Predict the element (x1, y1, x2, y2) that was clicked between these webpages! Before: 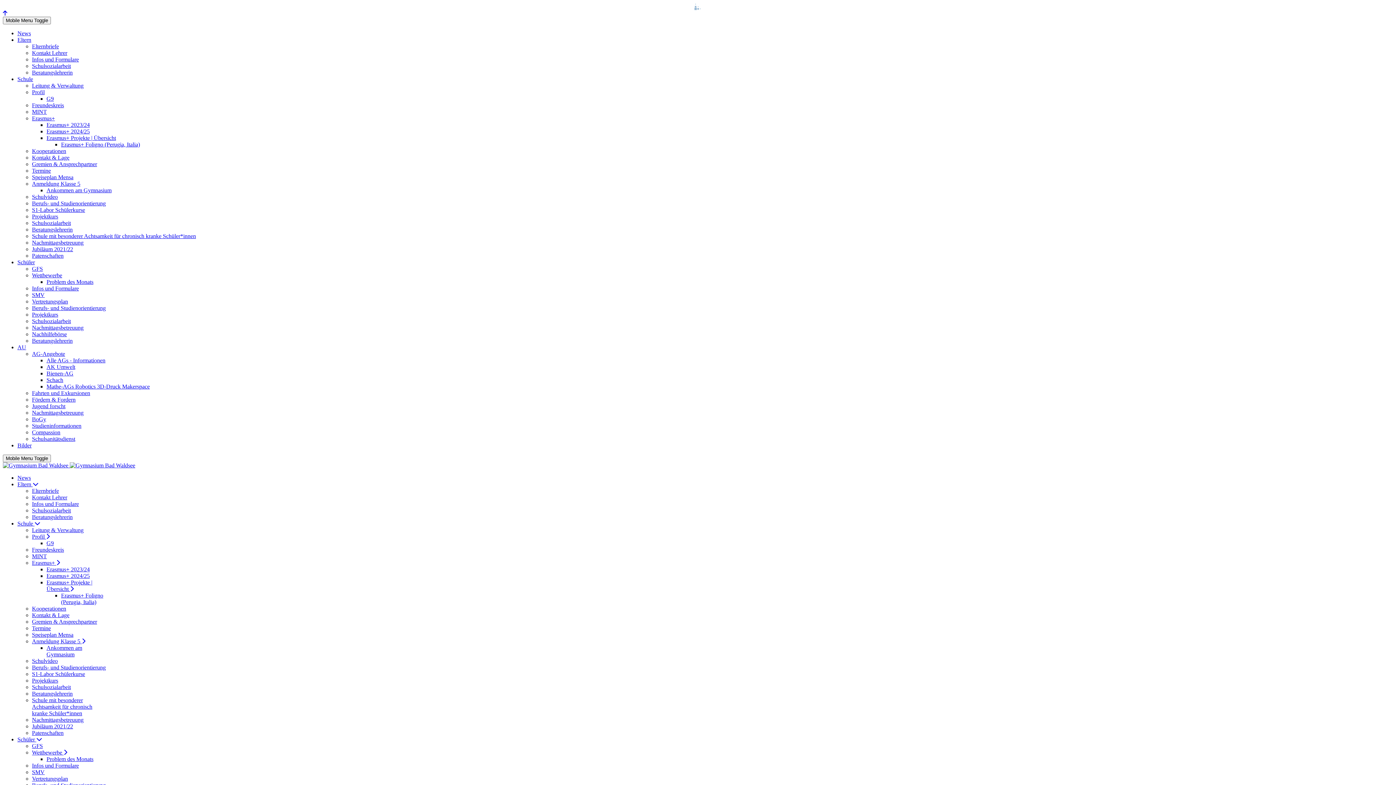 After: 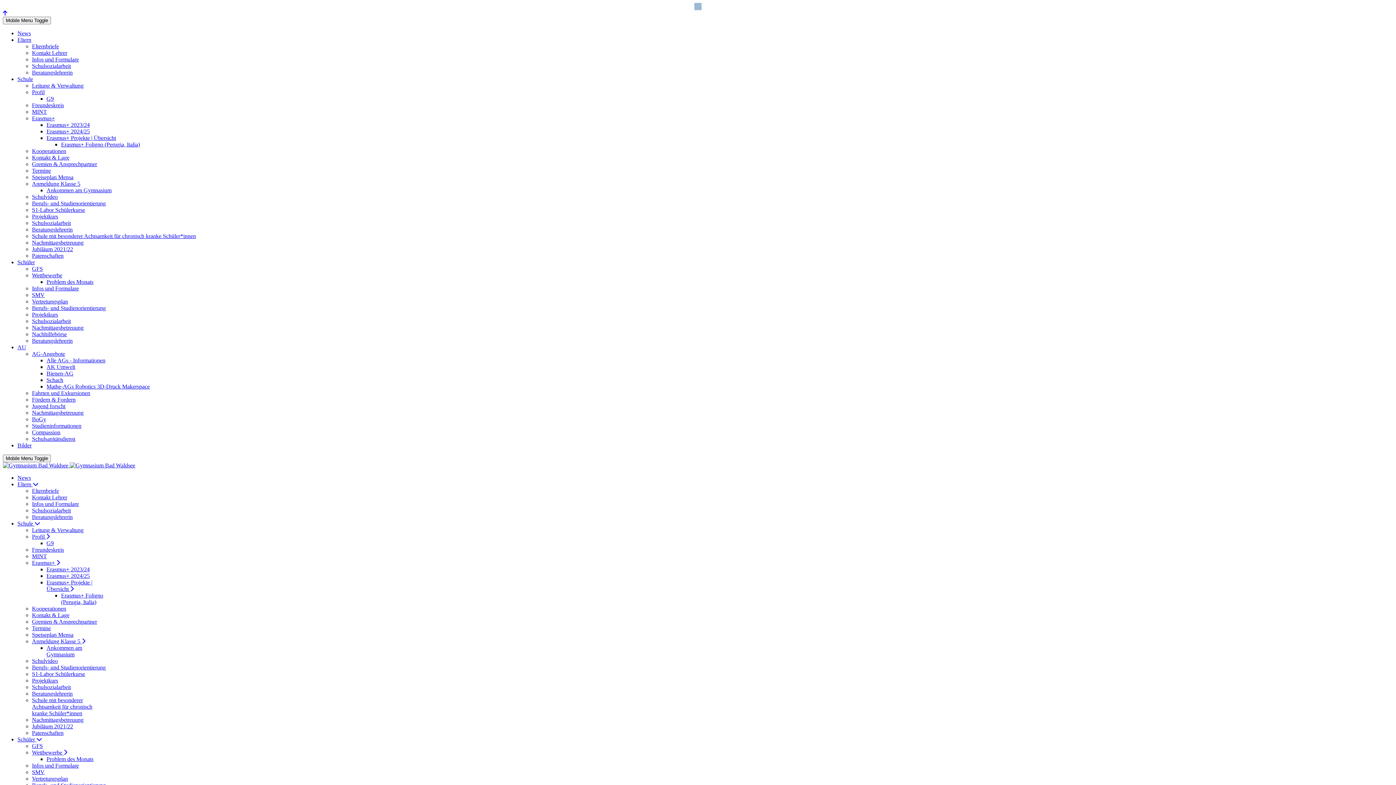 Action: bbox: (32, 527, 83, 533) label: Leitung & Verwaltung